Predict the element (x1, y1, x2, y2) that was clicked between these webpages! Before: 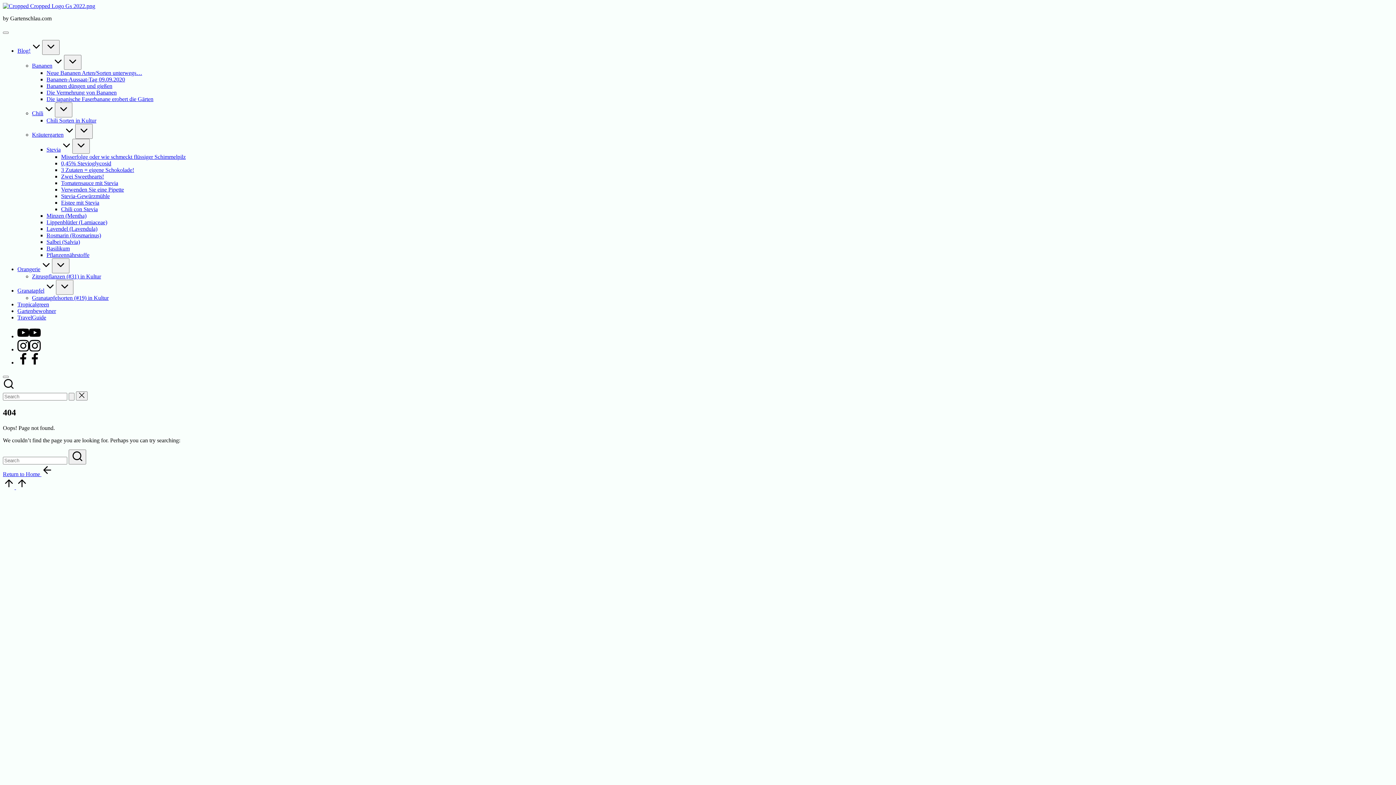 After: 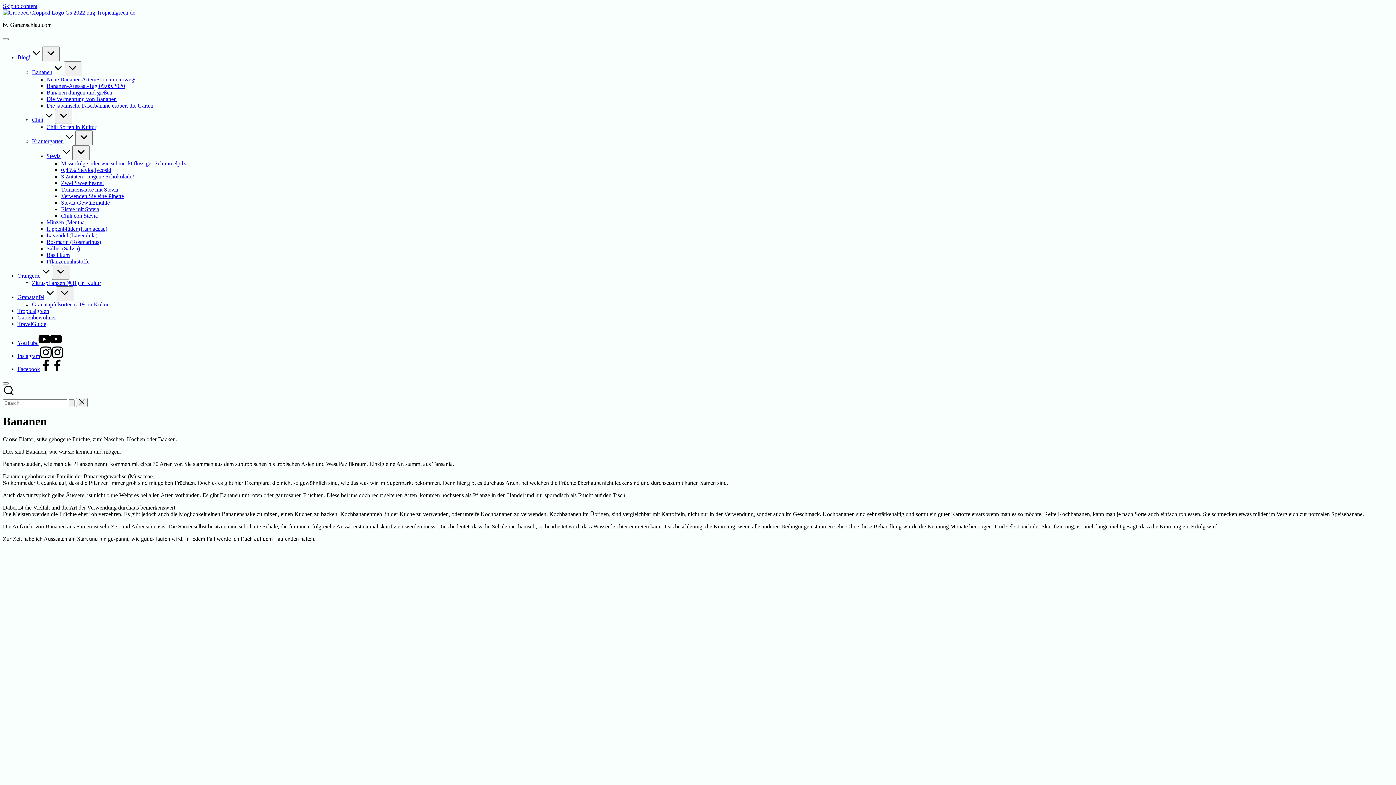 Action: label: Bananen bbox: (32, 62, 64, 68)